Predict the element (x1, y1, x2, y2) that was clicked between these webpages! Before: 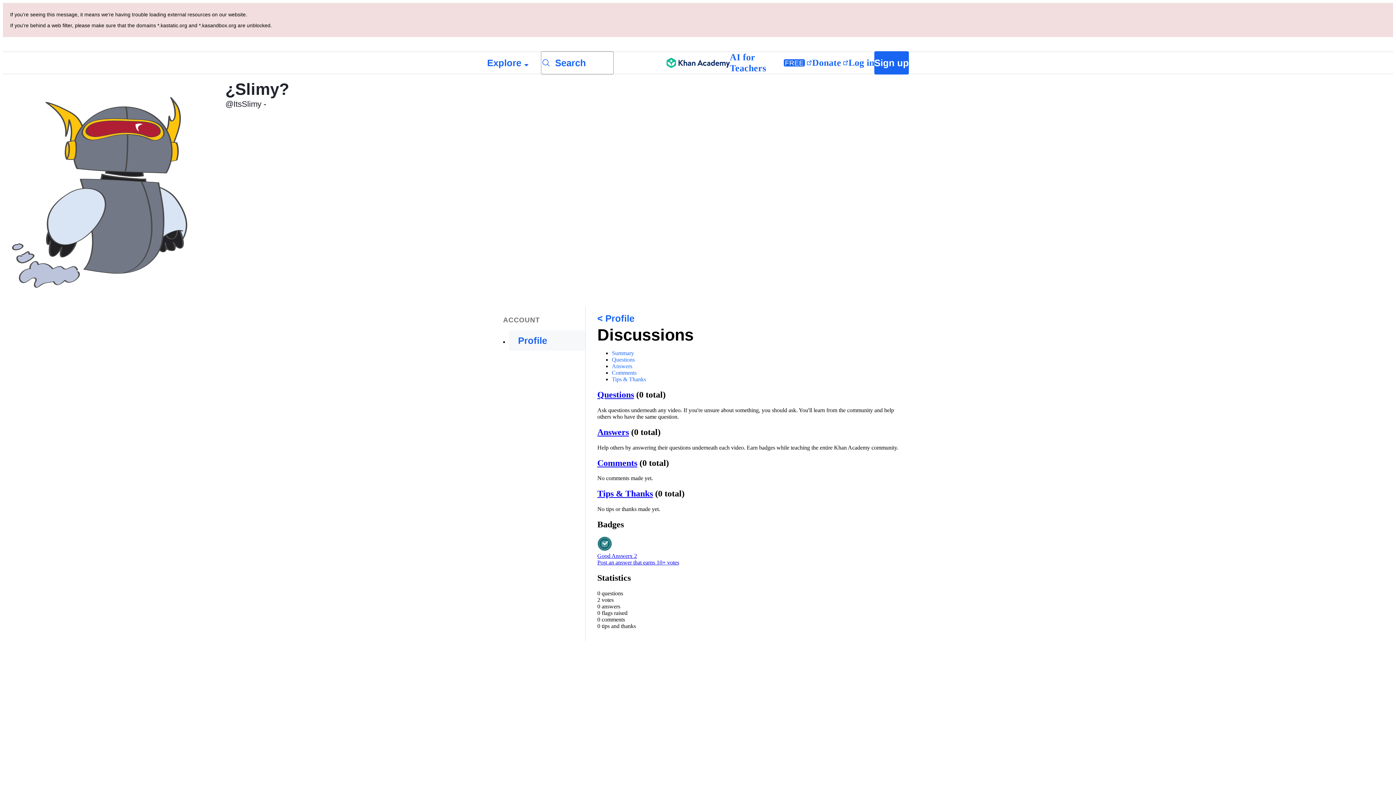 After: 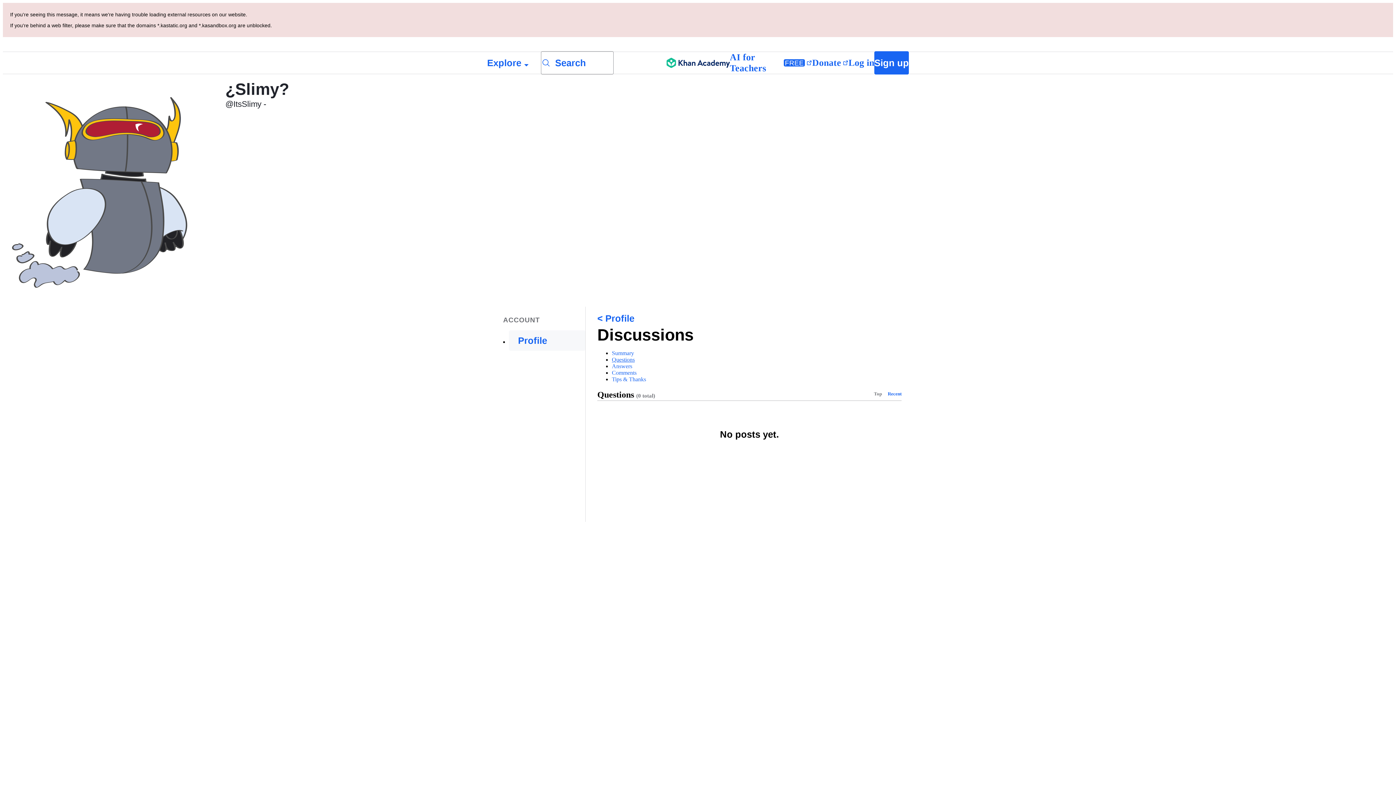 Action: label: Questions bbox: (612, 162, 634, 168)